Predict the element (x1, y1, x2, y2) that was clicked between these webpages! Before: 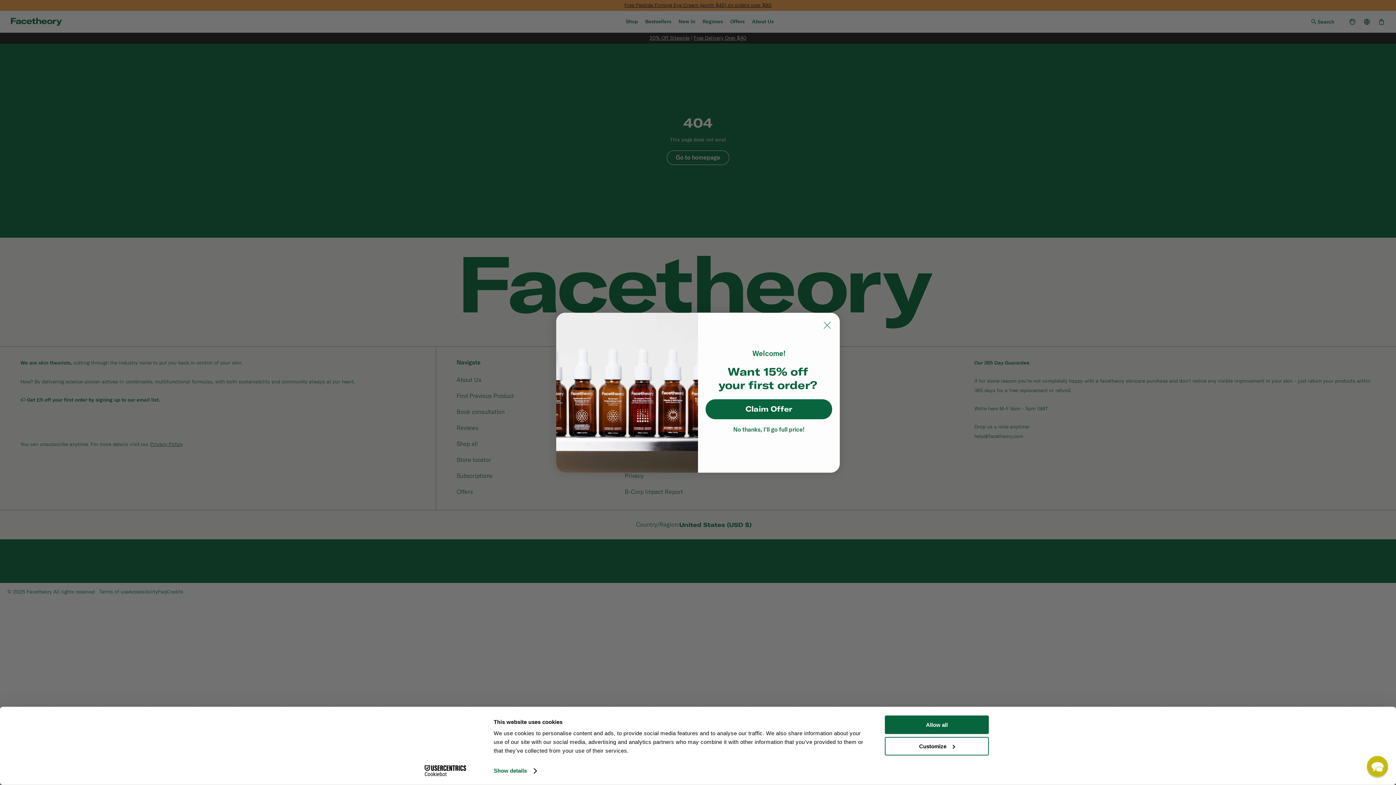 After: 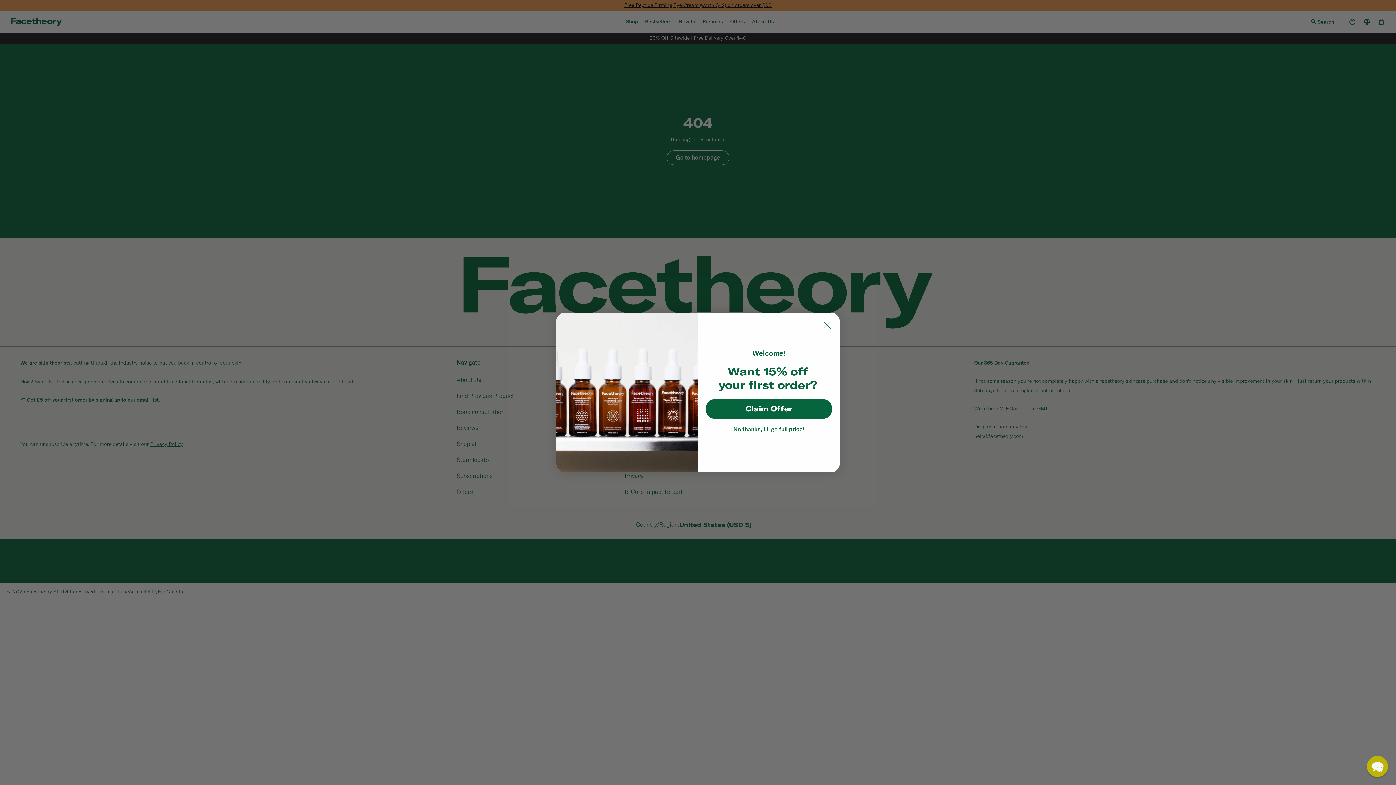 Action: bbox: (885, 715, 989, 734) label: Allow all